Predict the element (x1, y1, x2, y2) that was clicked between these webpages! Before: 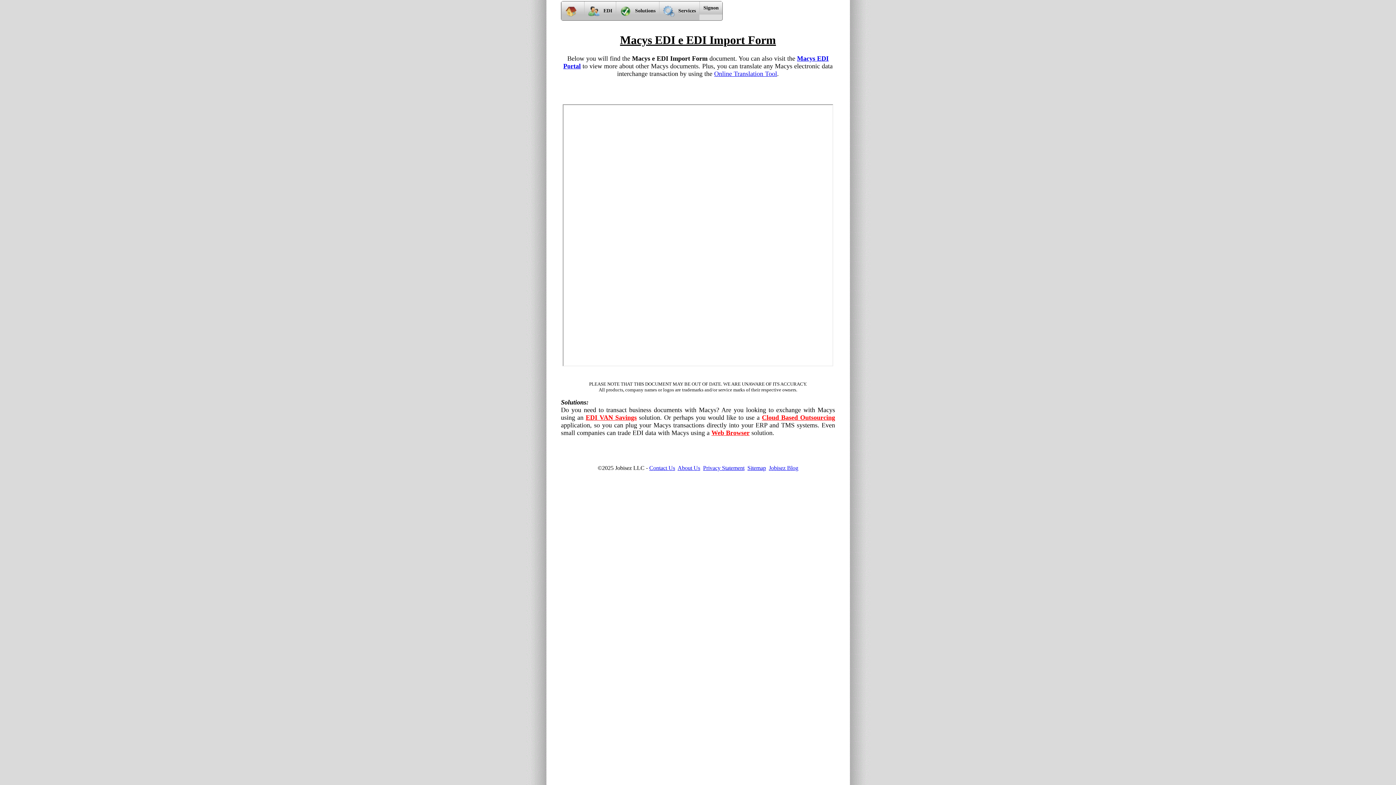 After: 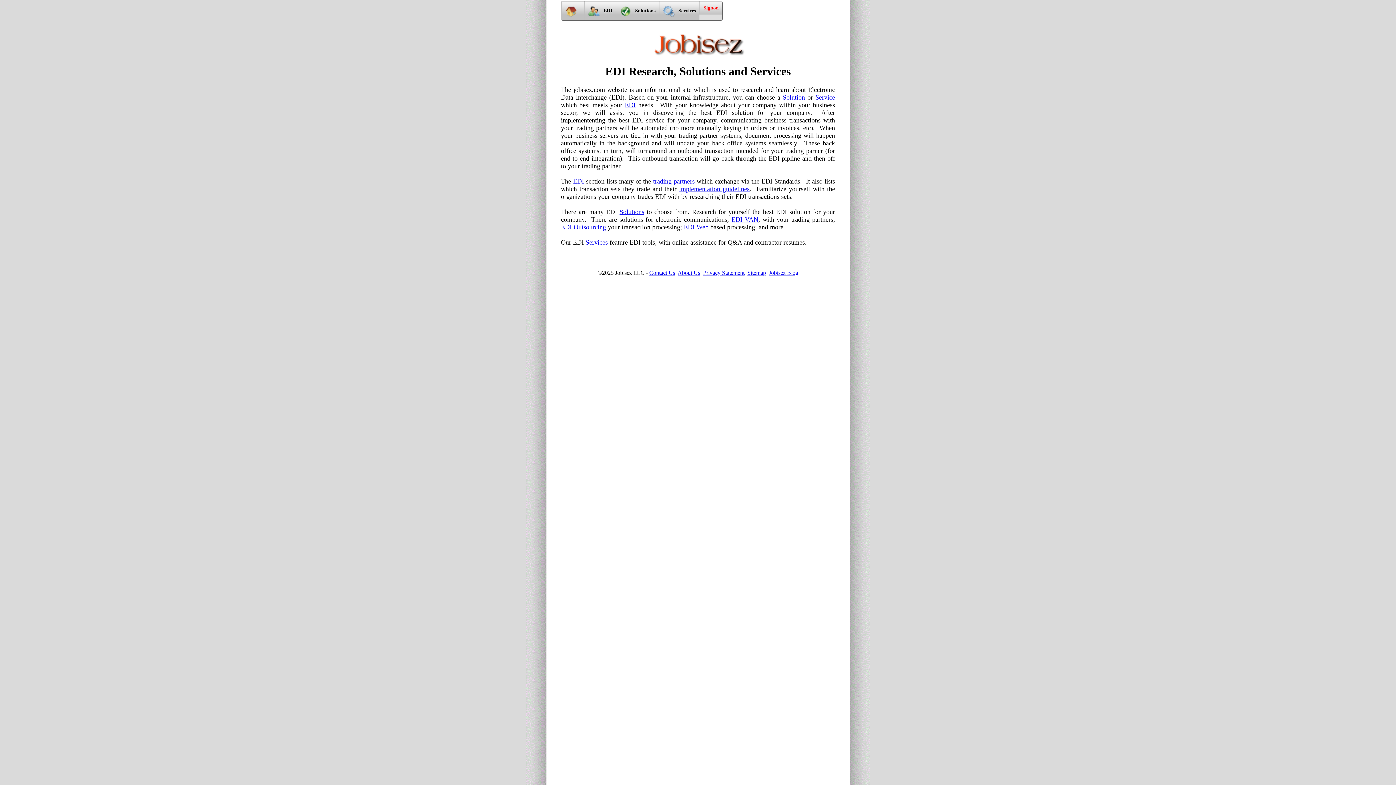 Action: bbox: (561, 1, 584, 20)